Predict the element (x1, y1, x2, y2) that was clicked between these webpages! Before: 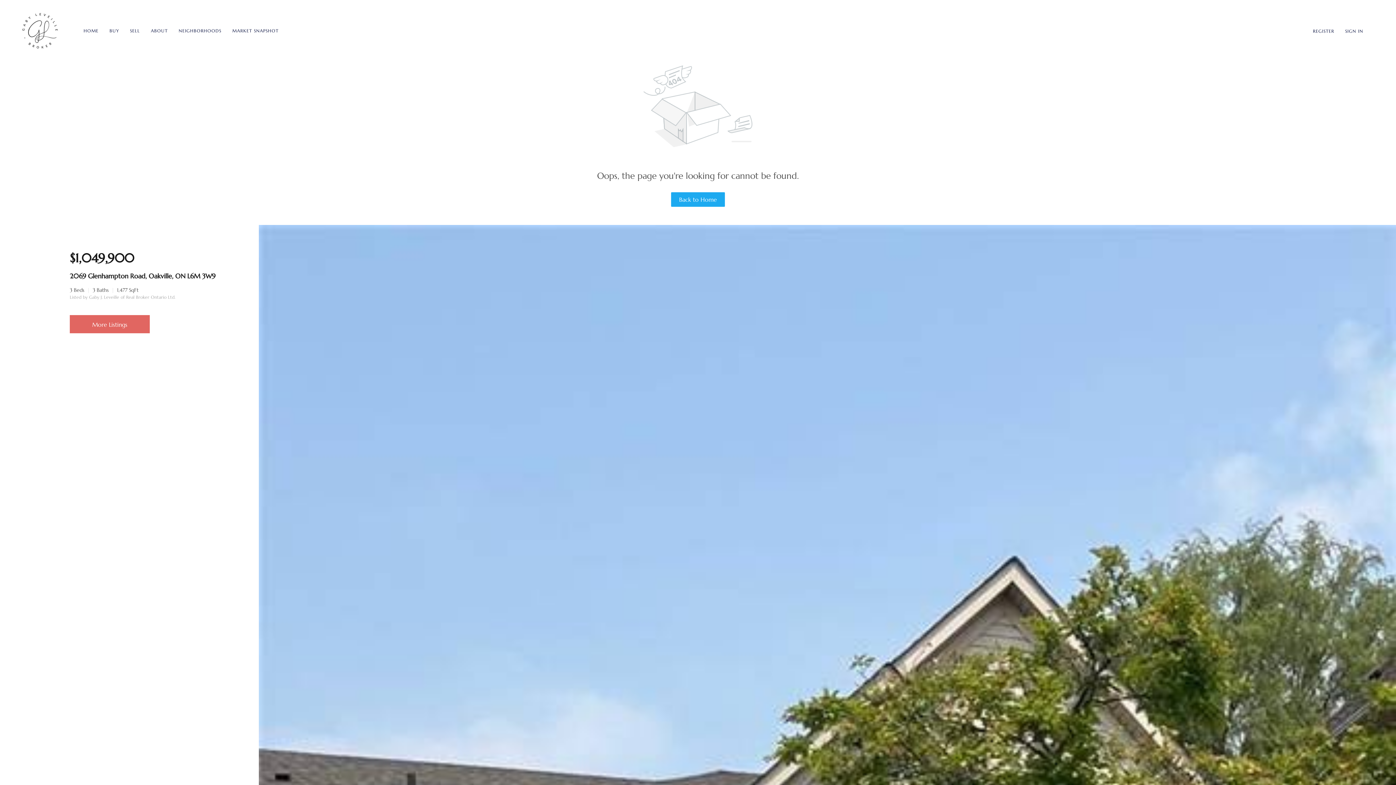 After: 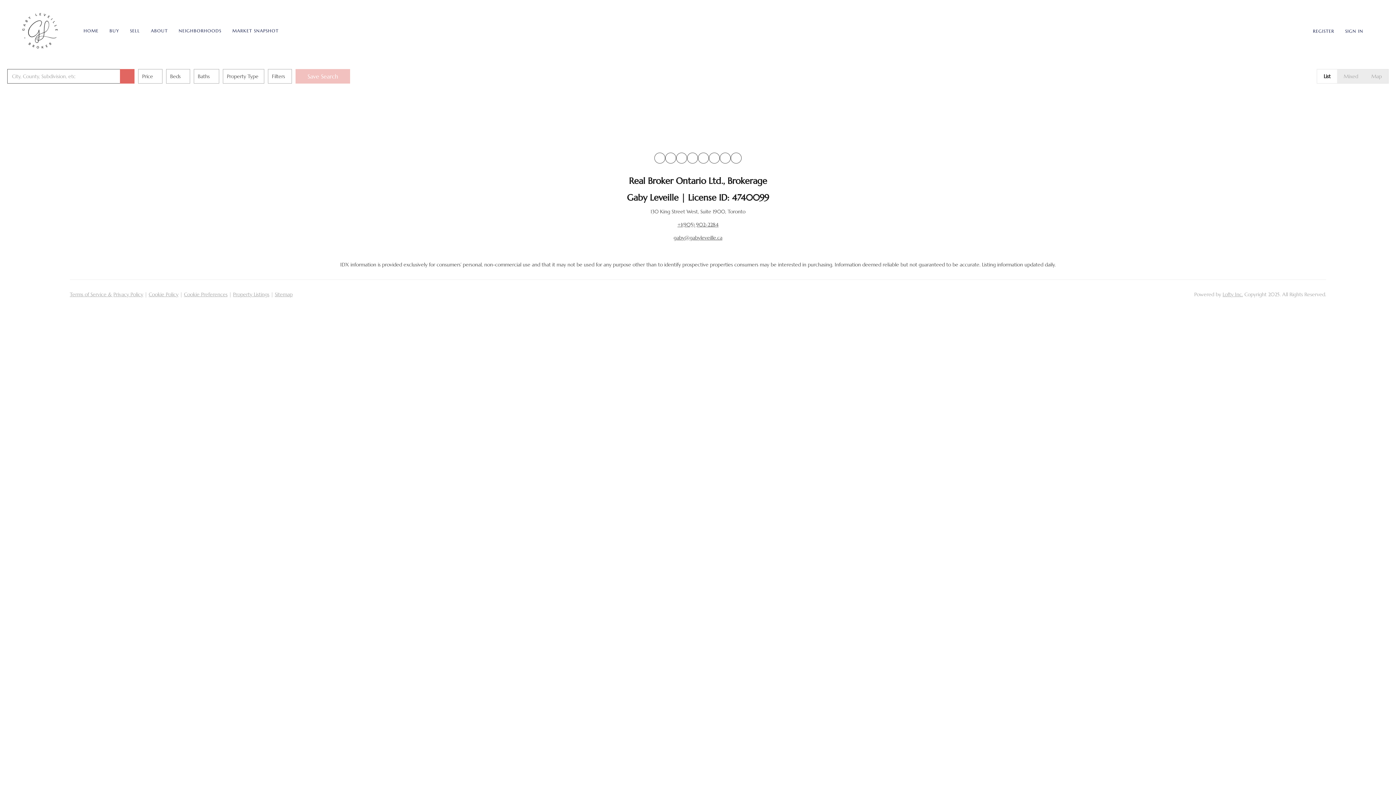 Action: bbox: (69, 315, 149, 333) label: More Listings